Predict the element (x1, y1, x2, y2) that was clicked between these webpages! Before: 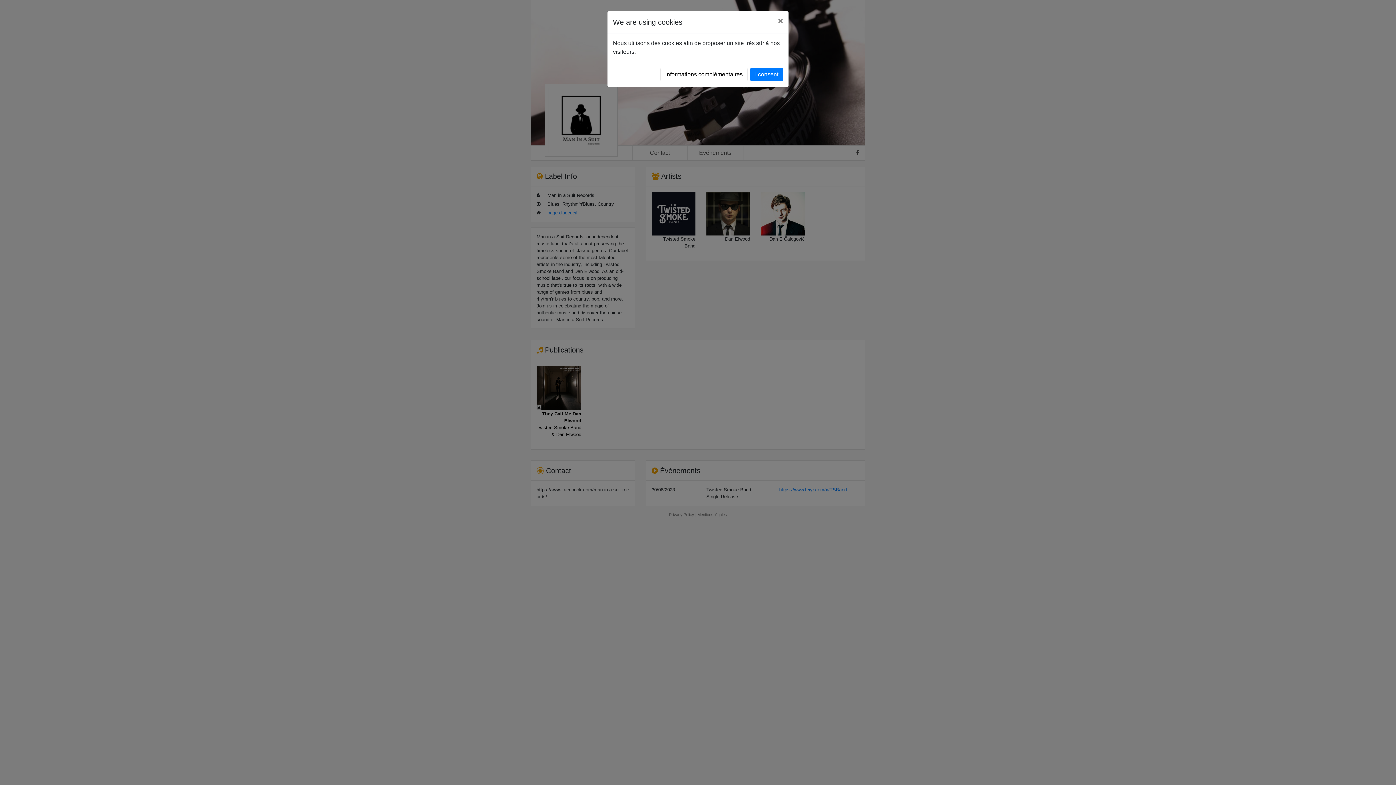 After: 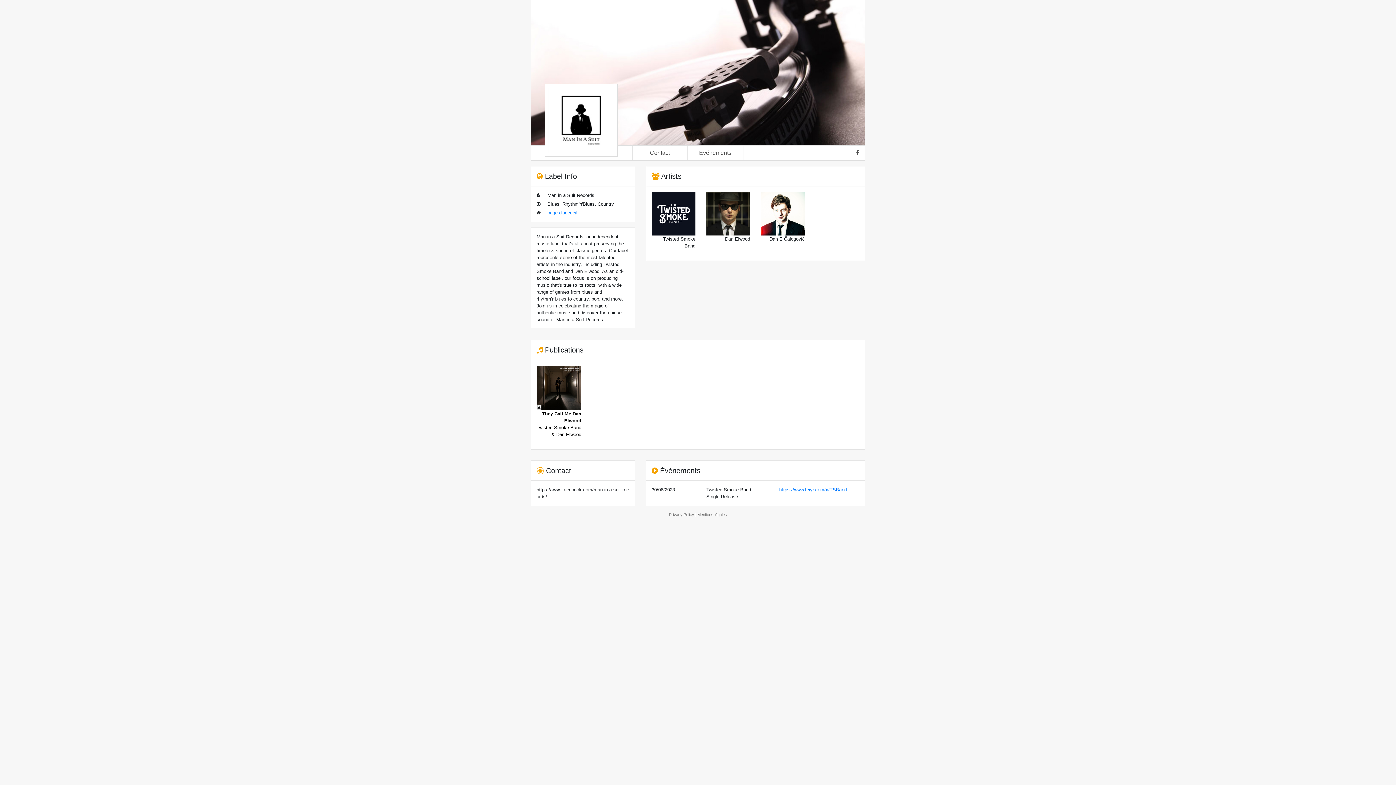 Action: bbox: (750, 67, 783, 81) label: I consent